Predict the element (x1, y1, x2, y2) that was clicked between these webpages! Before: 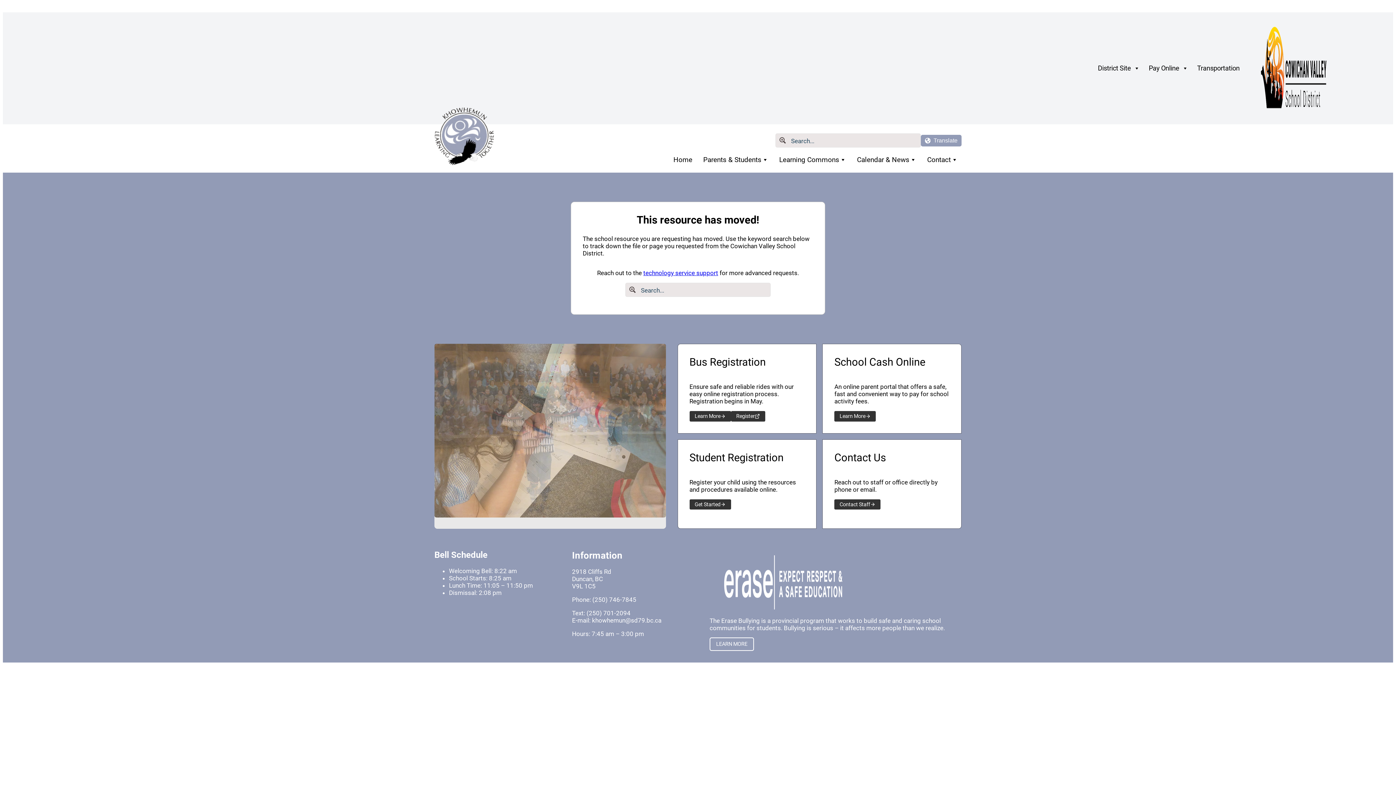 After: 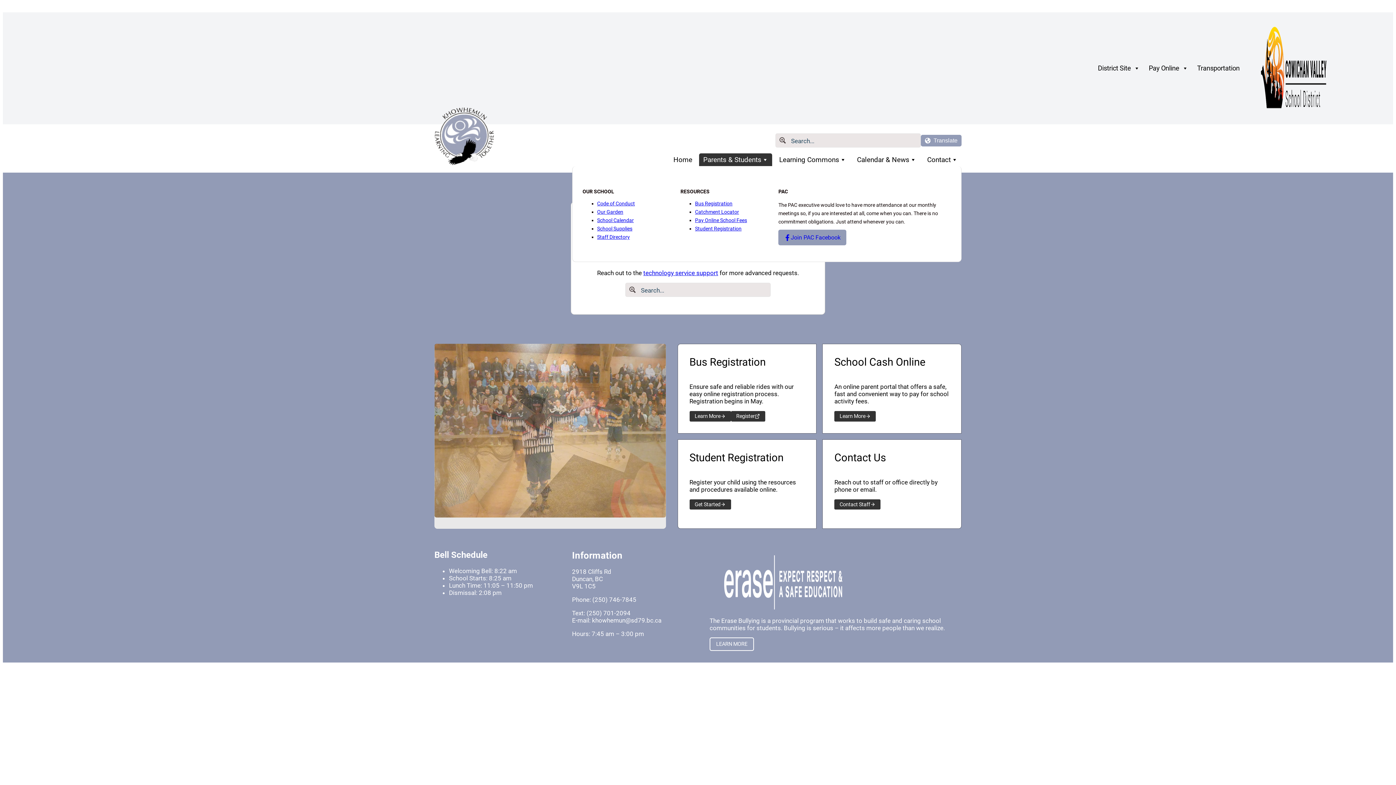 Action: label: Parents & Students bbox: (699, 153, 772, 166)